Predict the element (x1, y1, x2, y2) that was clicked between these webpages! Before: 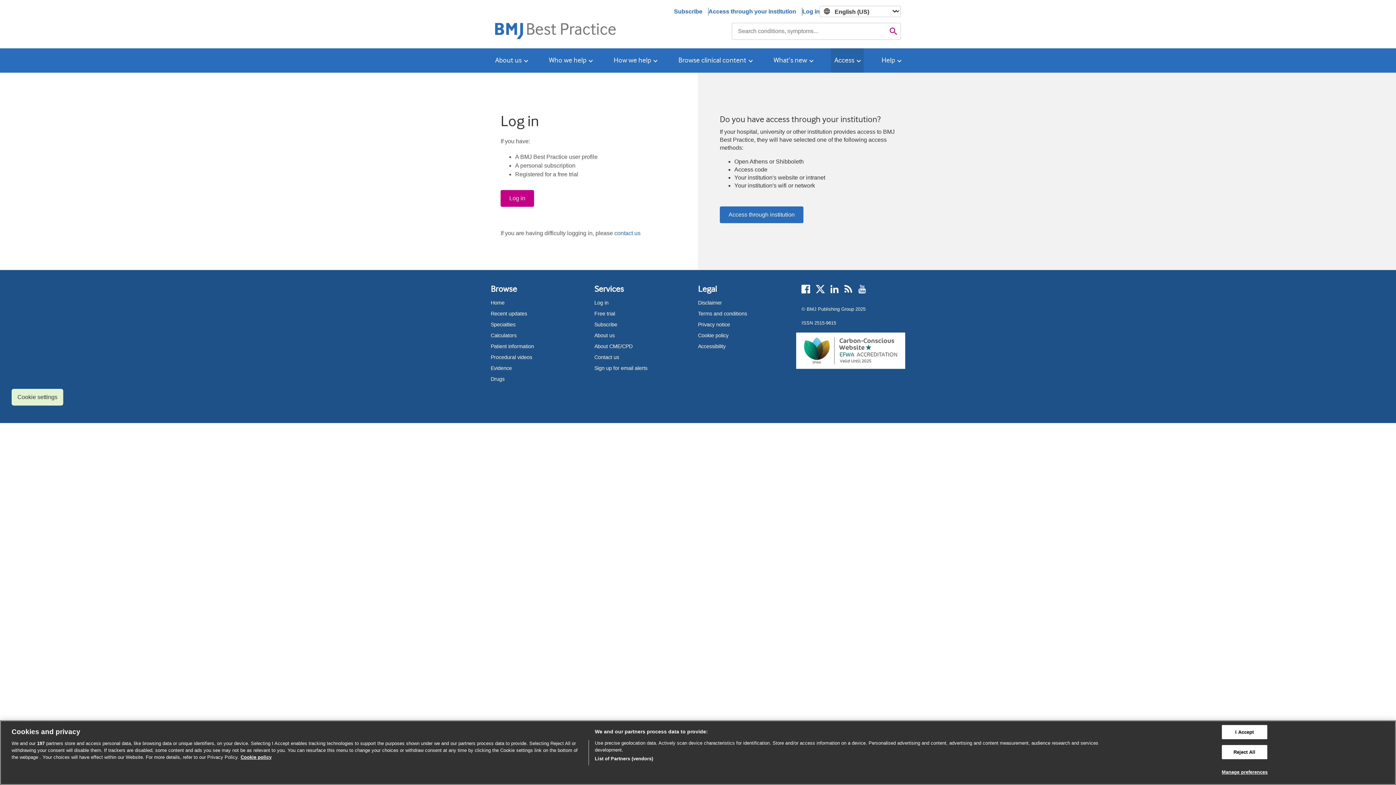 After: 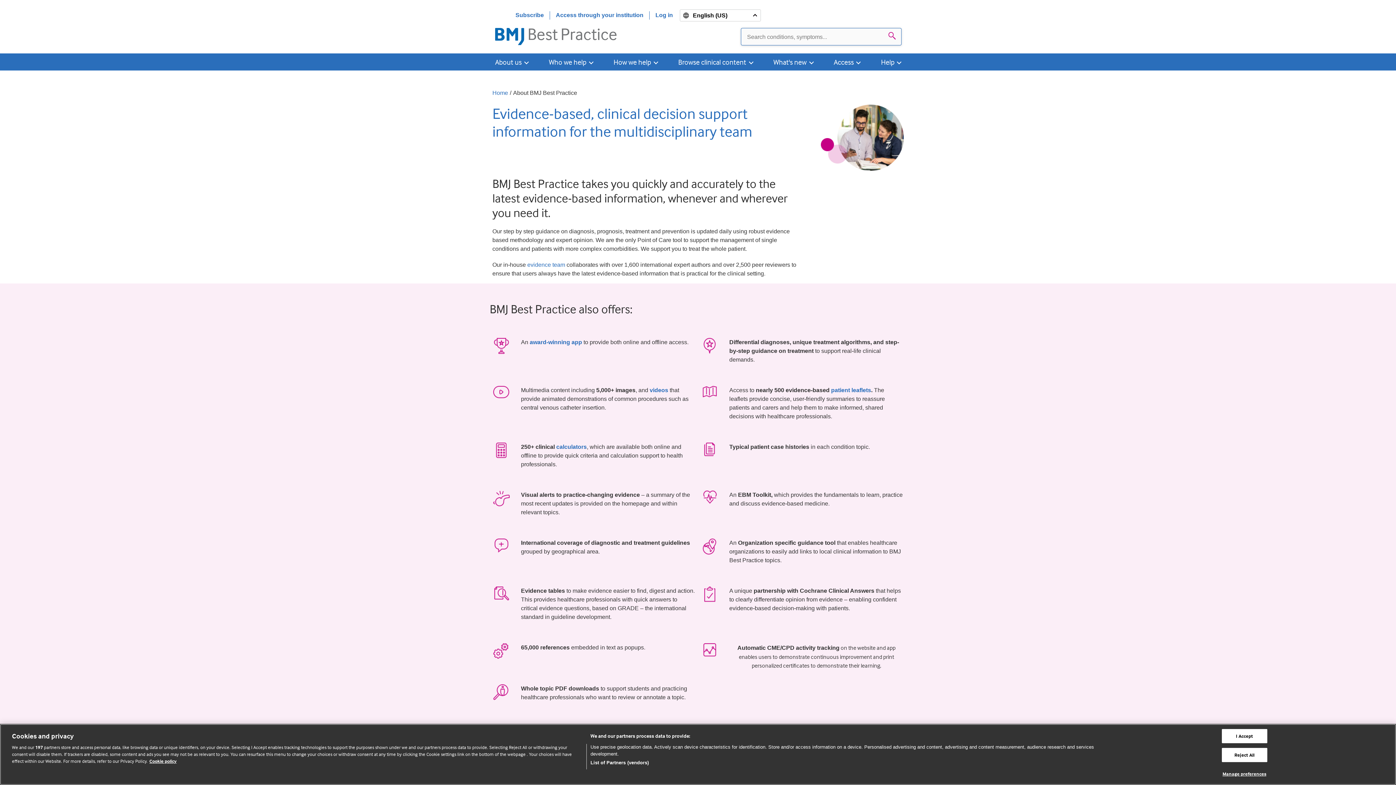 Action: bbox: (594, 332, 614, 338) label: About us